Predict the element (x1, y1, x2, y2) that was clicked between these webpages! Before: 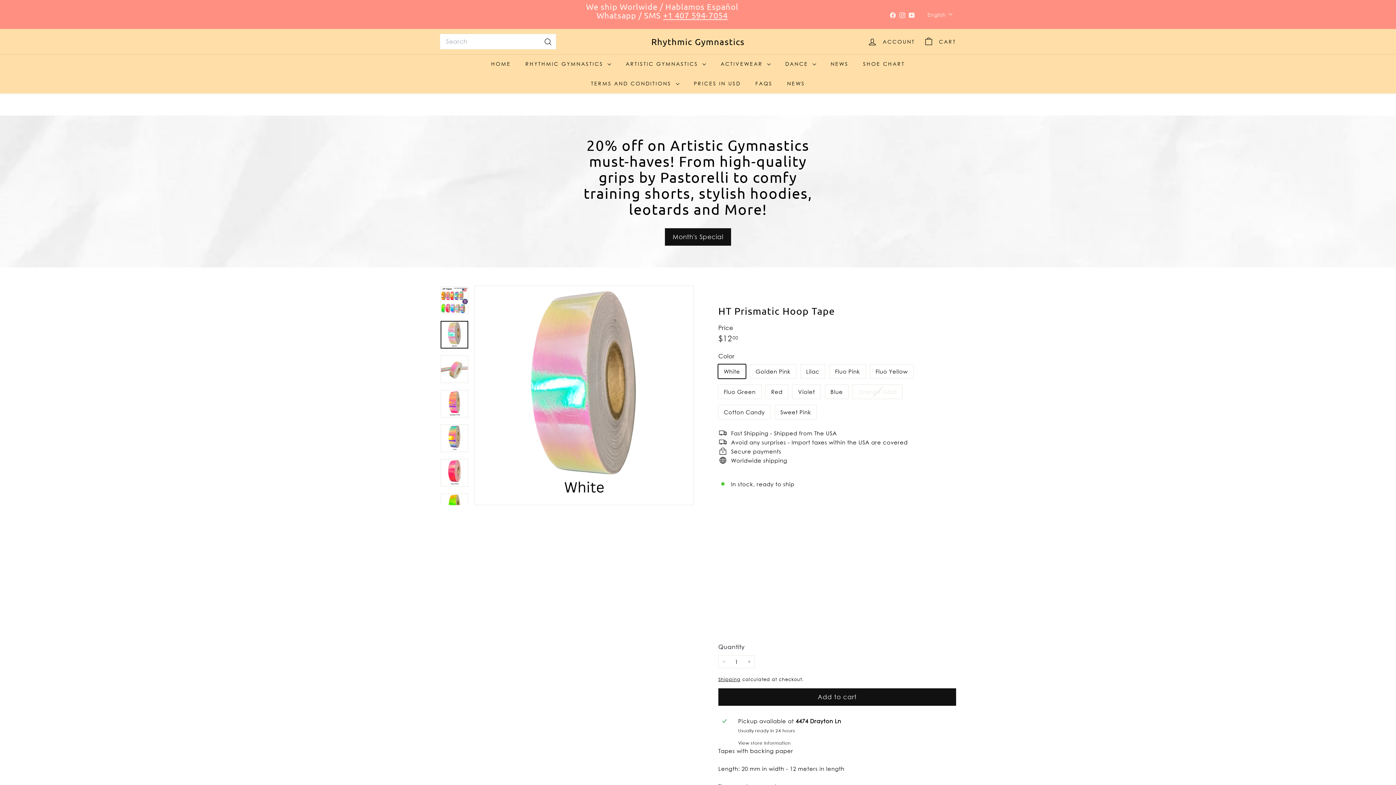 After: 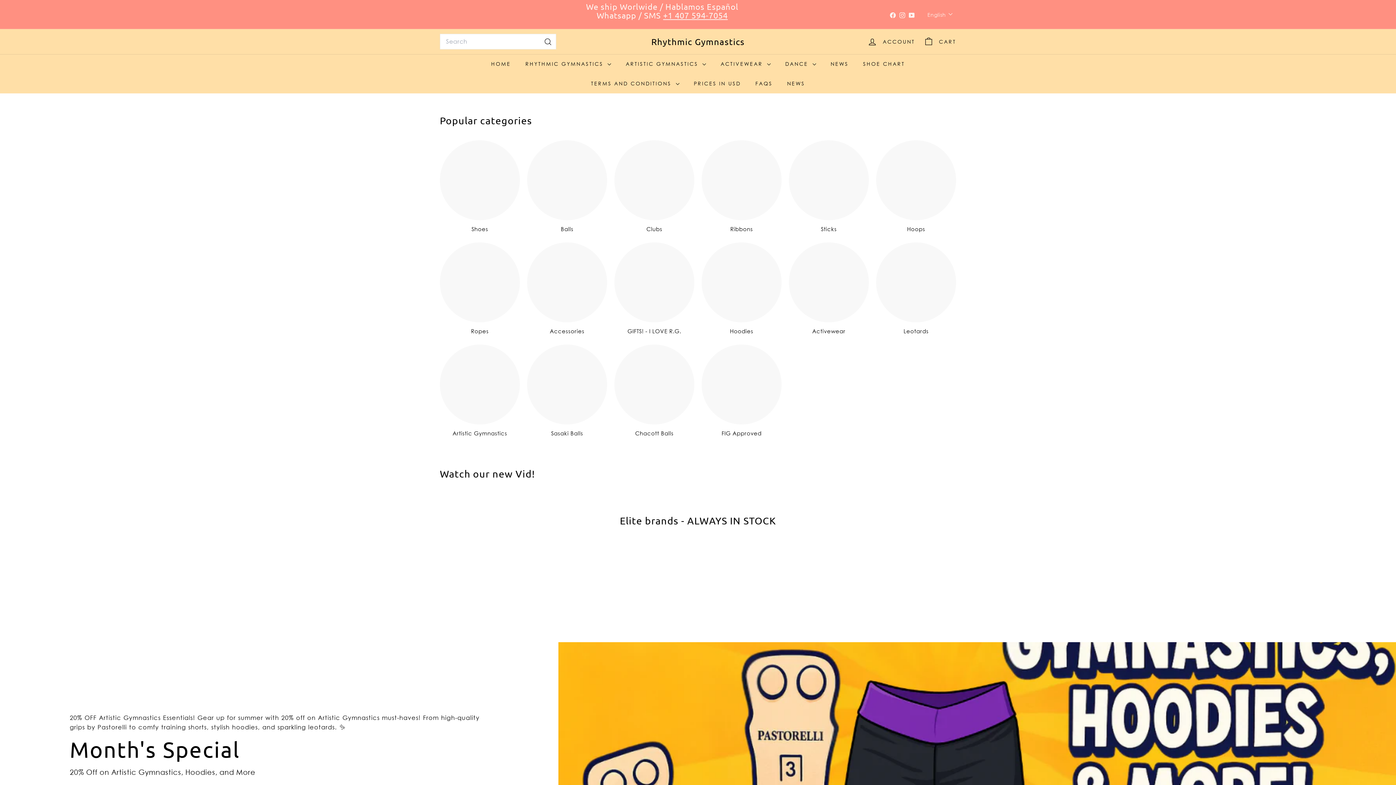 Action: bbox: (686, 73, 748, 93) label: PRICES IN USD